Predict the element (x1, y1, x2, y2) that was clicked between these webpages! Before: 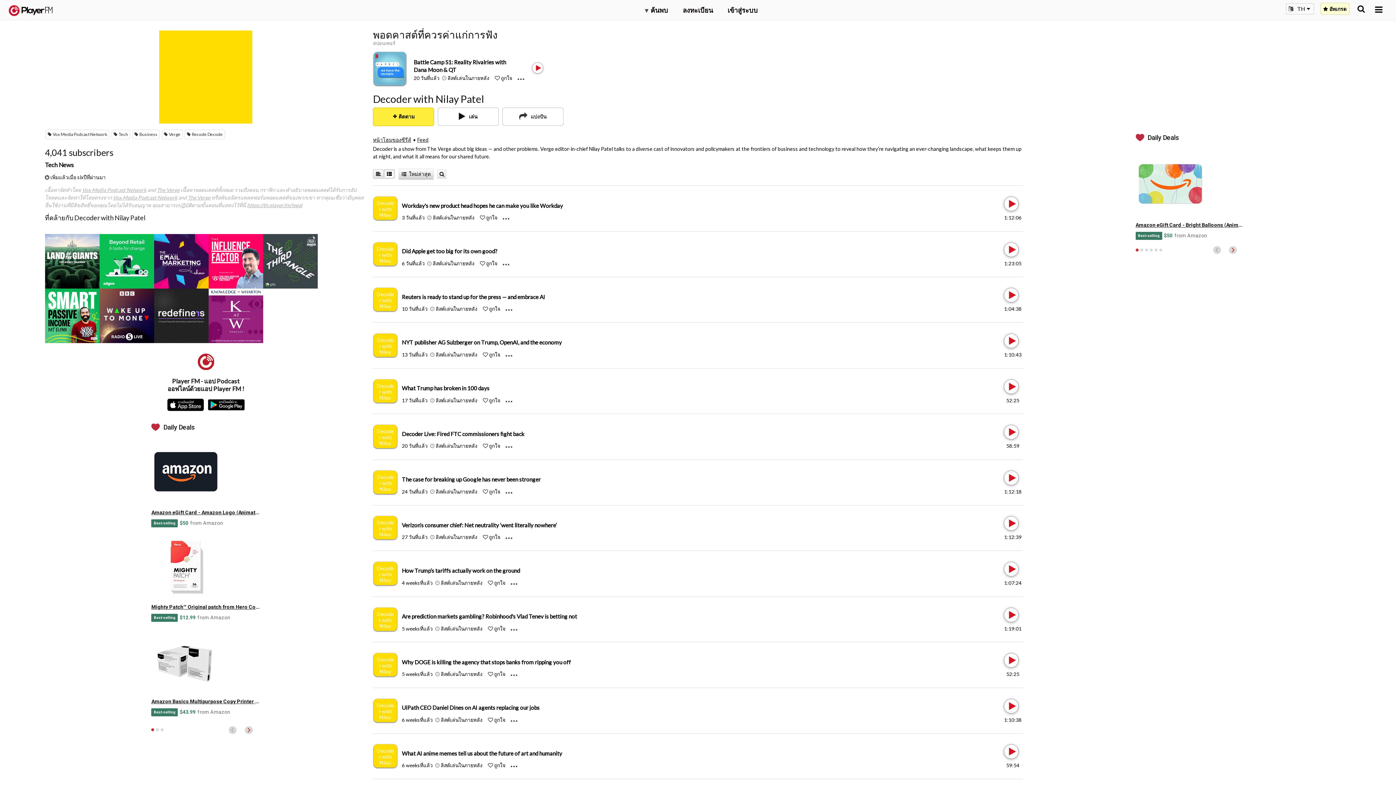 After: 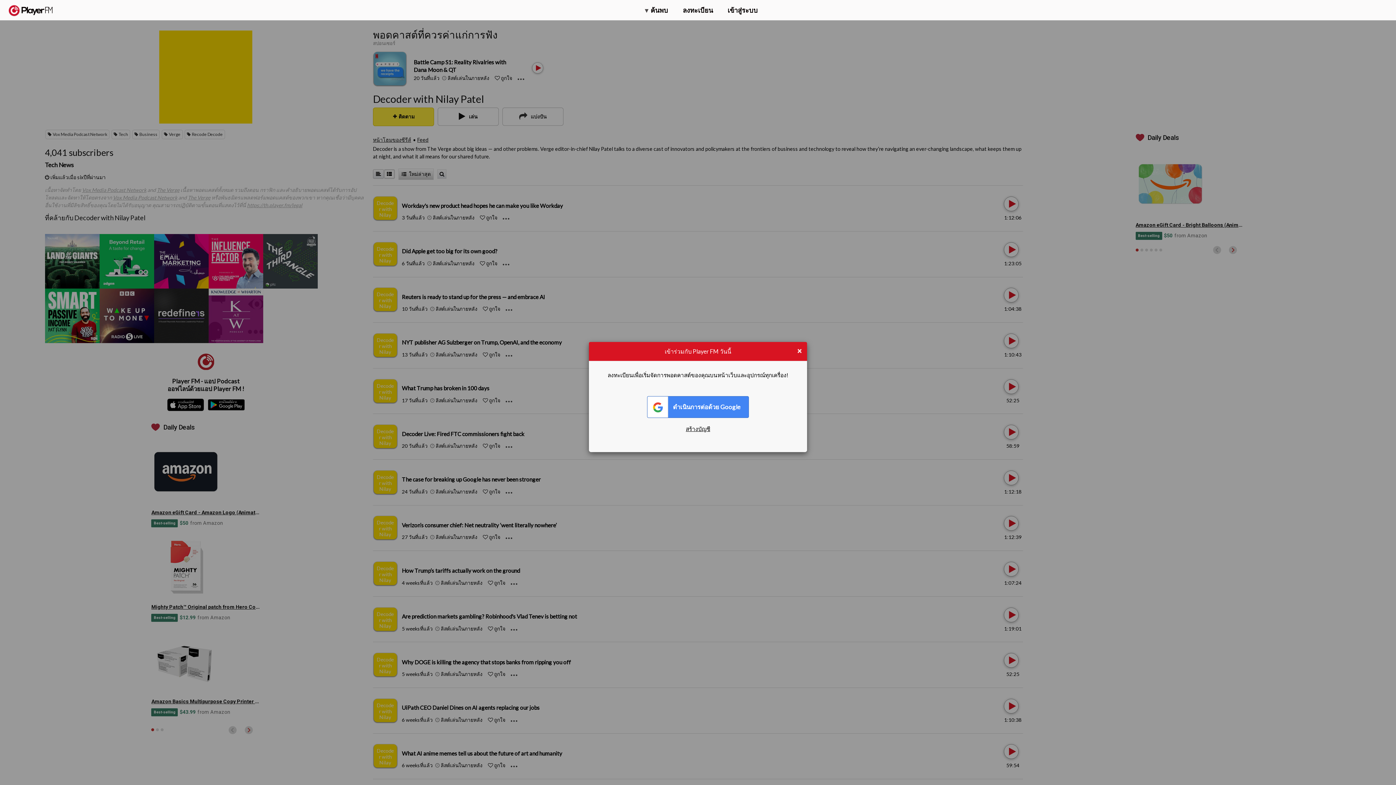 Action: bbox: (483, 488, 500, 494) label:  ถูกใจ